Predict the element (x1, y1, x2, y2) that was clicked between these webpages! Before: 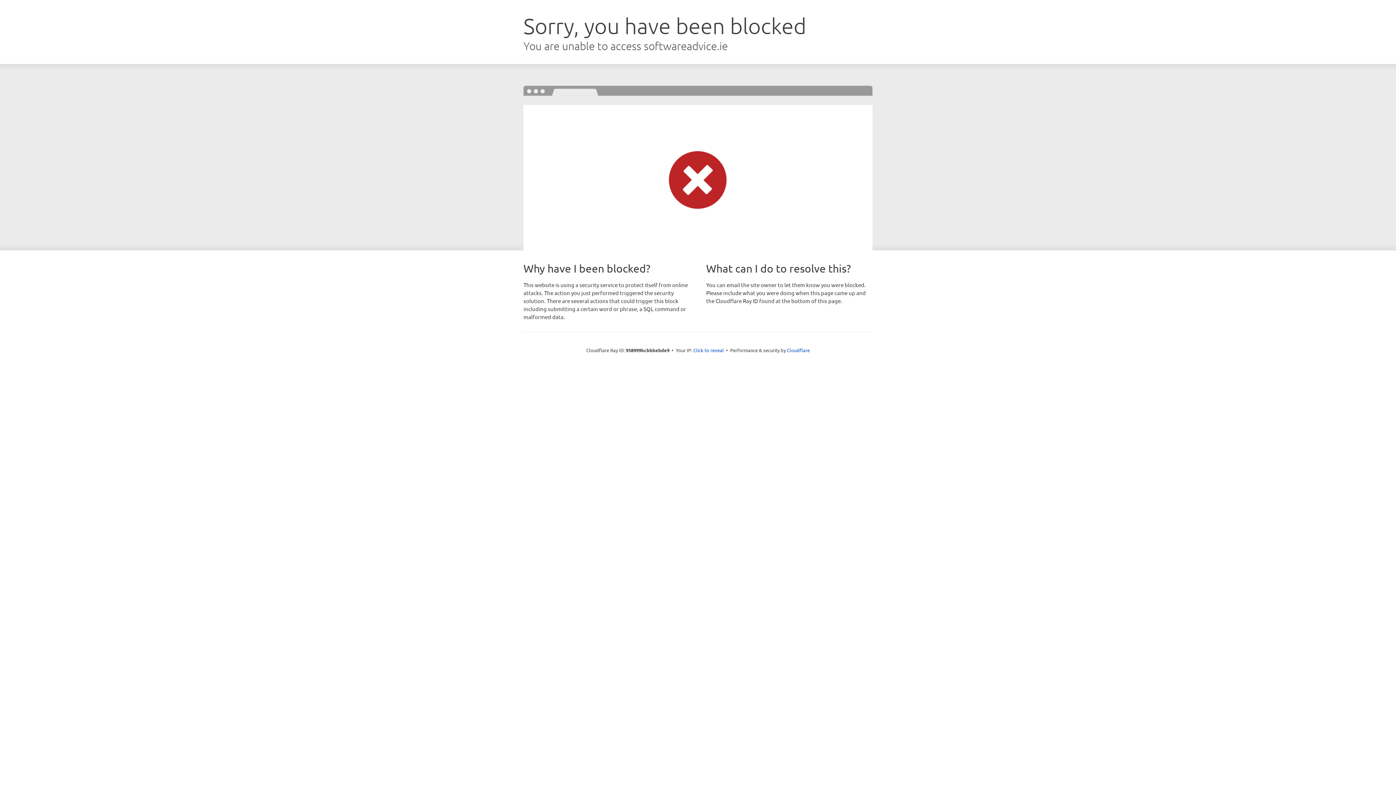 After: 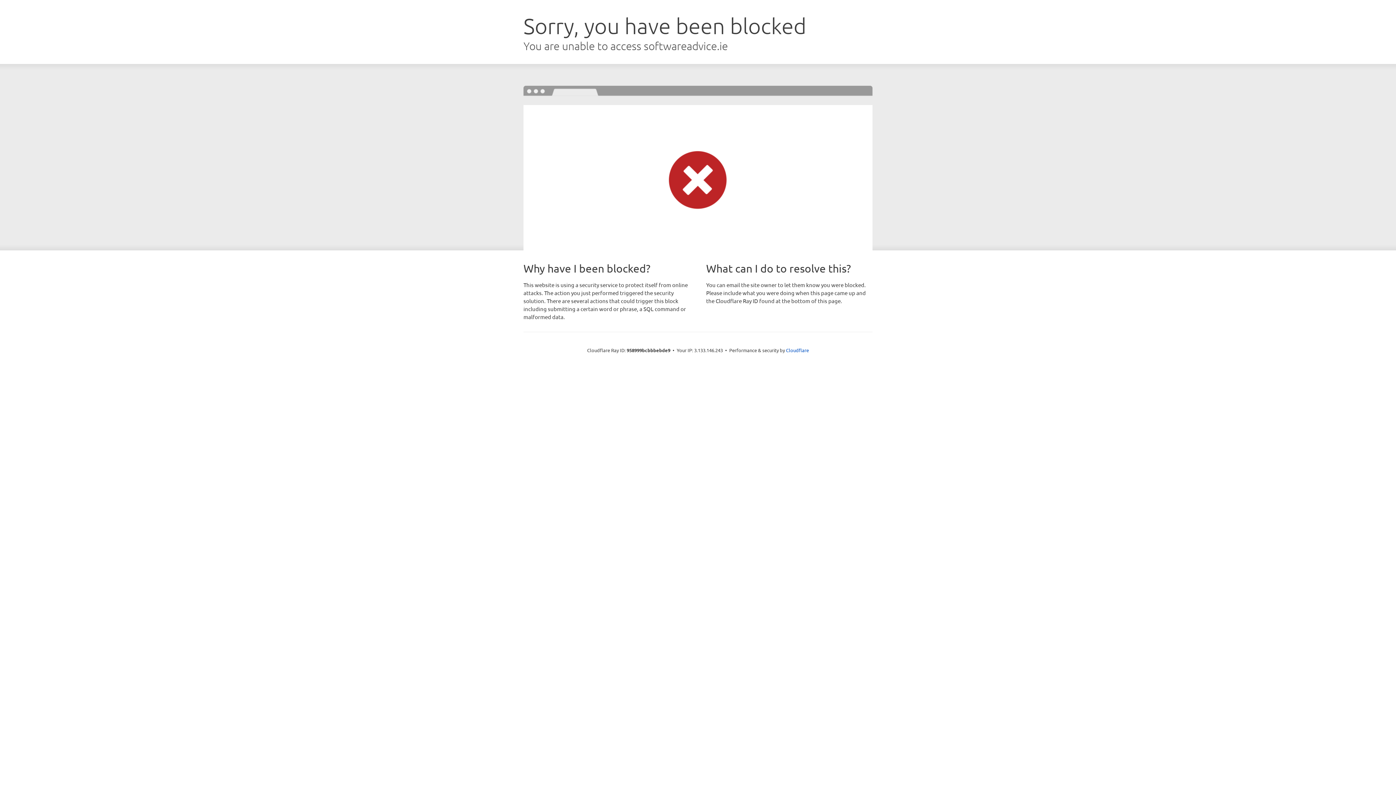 Action: label: Click to reveal bbox: (693, 346, 724, 353)